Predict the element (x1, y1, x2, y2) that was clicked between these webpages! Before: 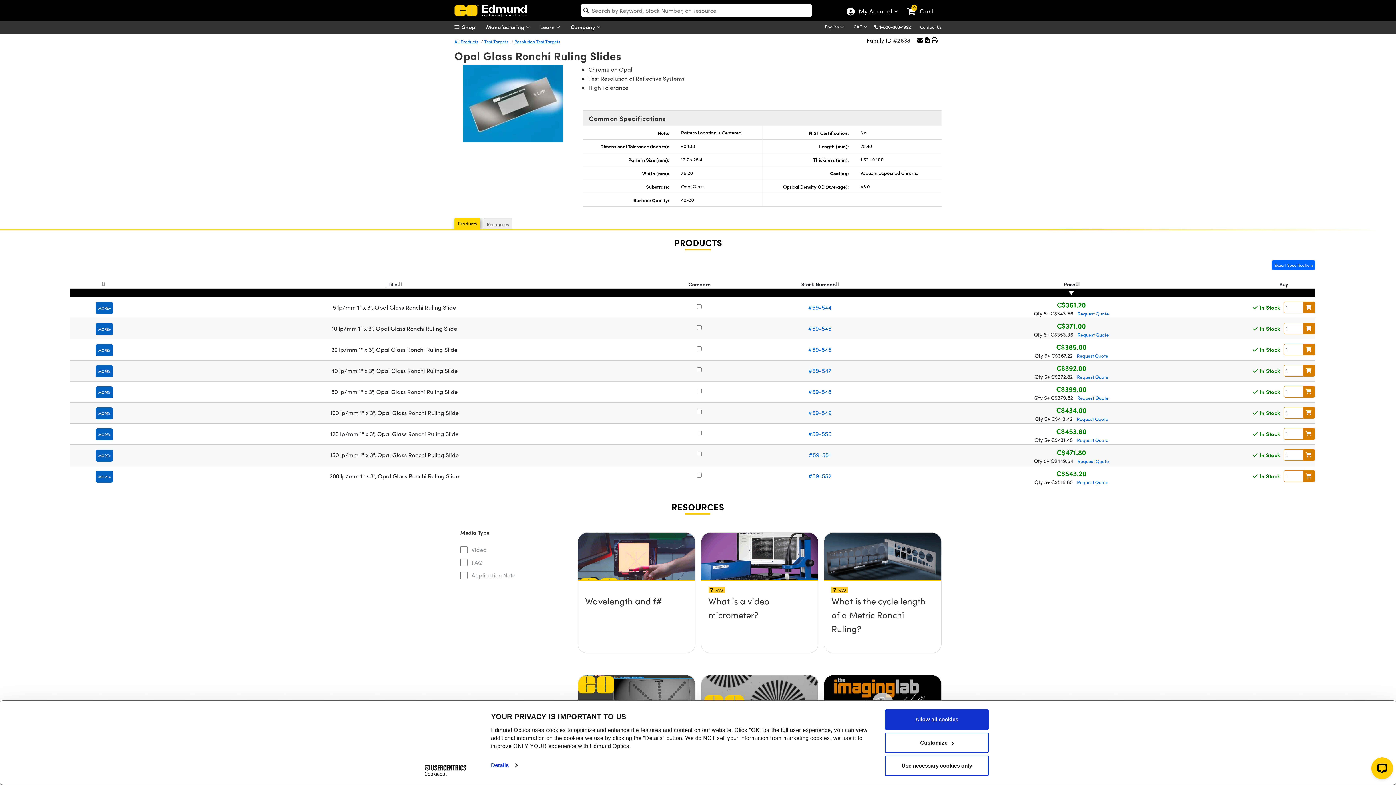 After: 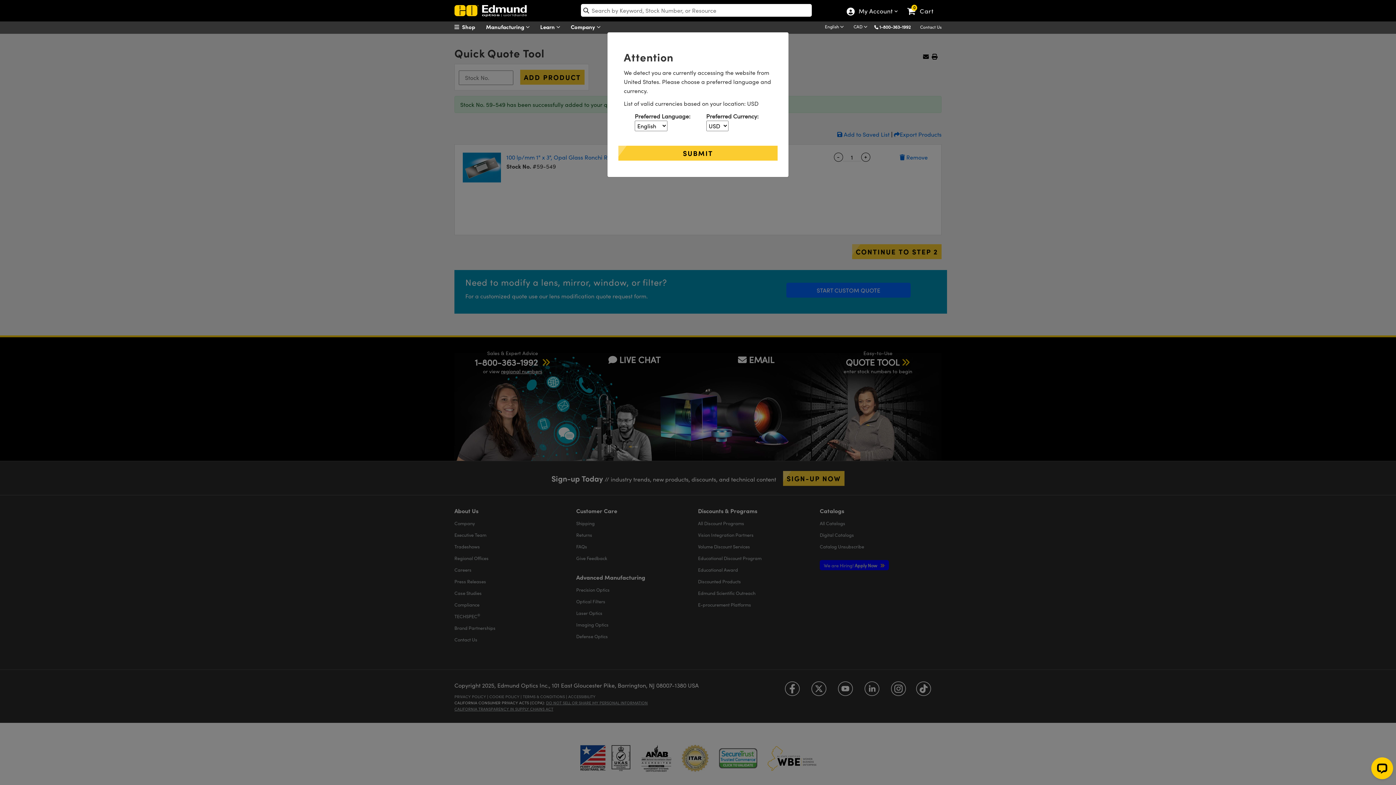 Action: label: Request Quote bbox: (1077, 416, 1108, 422)